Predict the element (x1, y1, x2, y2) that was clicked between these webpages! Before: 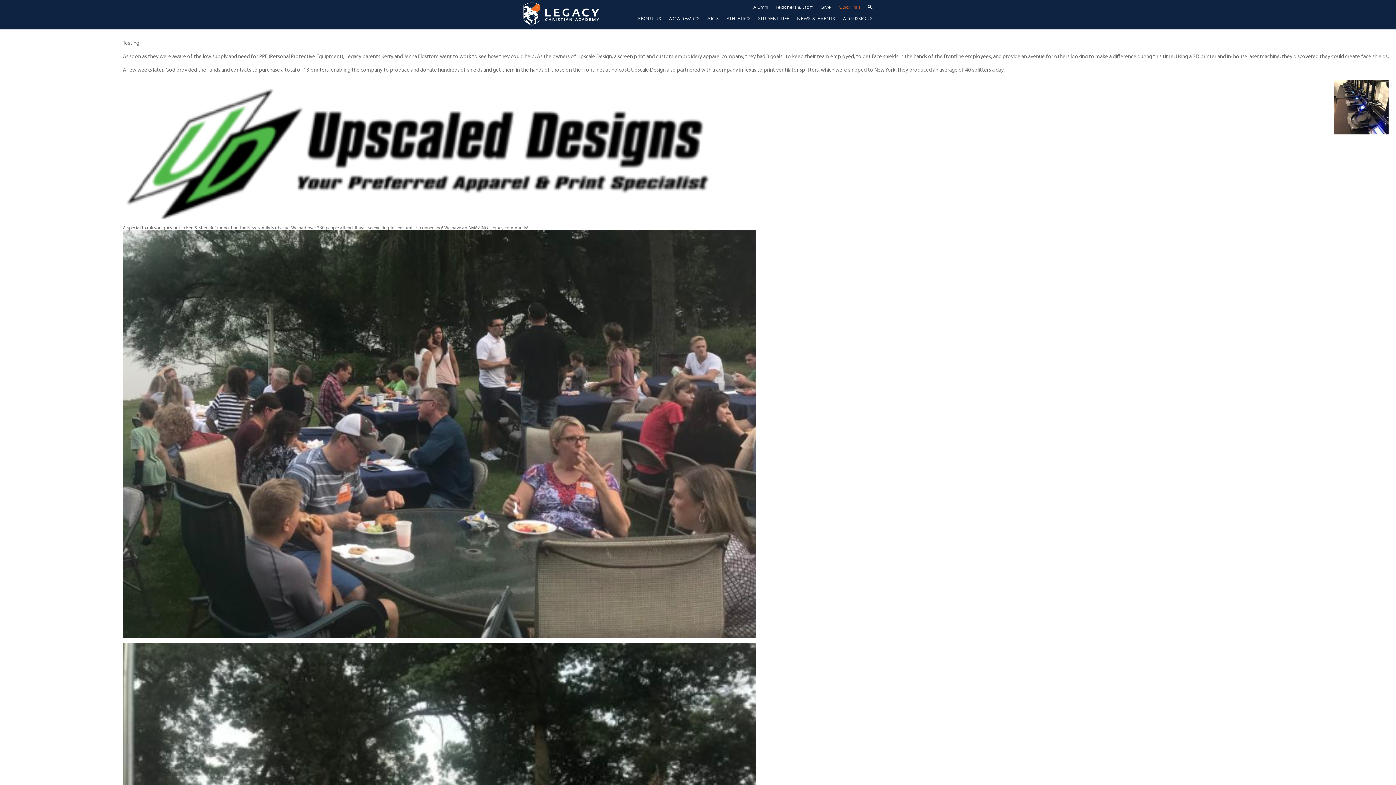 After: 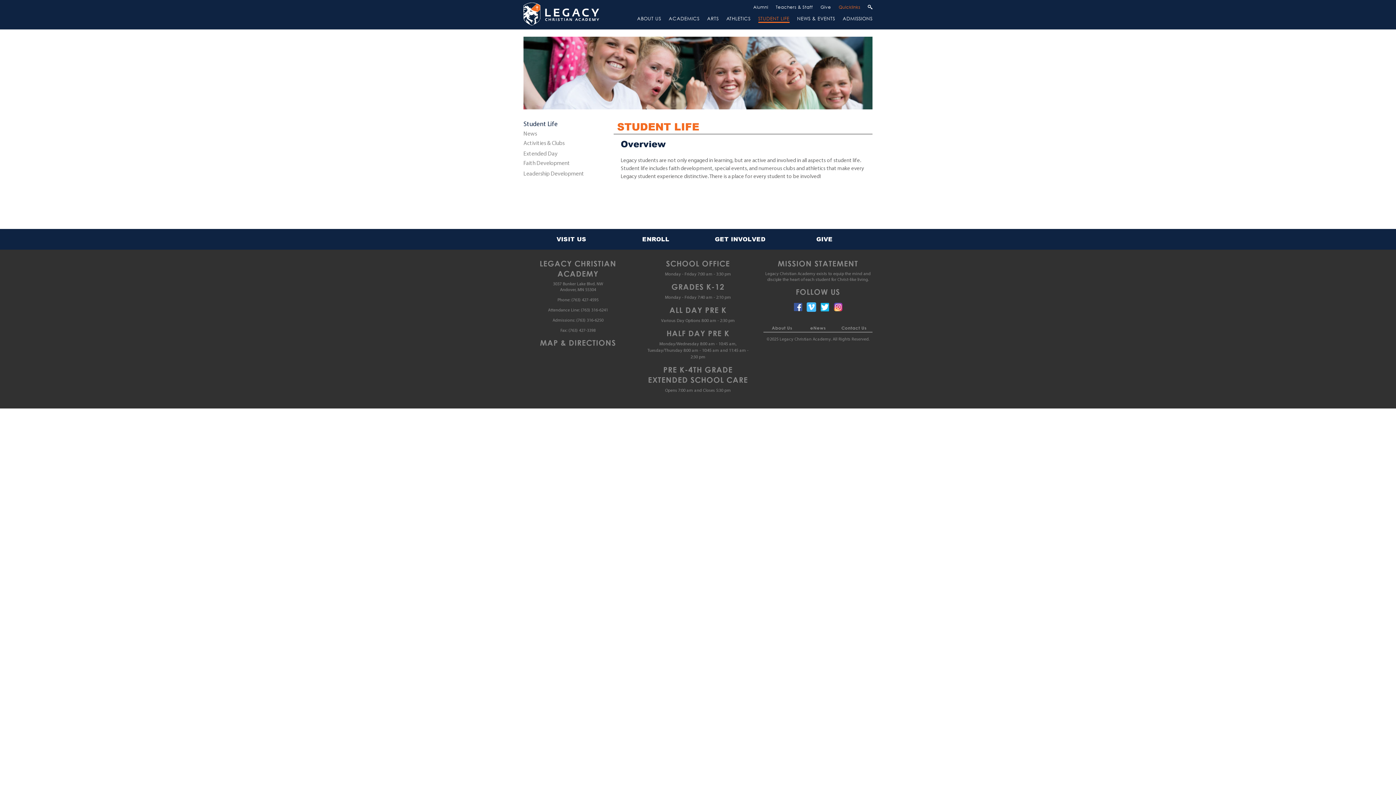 Action: label: STUDENT LIFE bbox: (758, 16, 789, 22)